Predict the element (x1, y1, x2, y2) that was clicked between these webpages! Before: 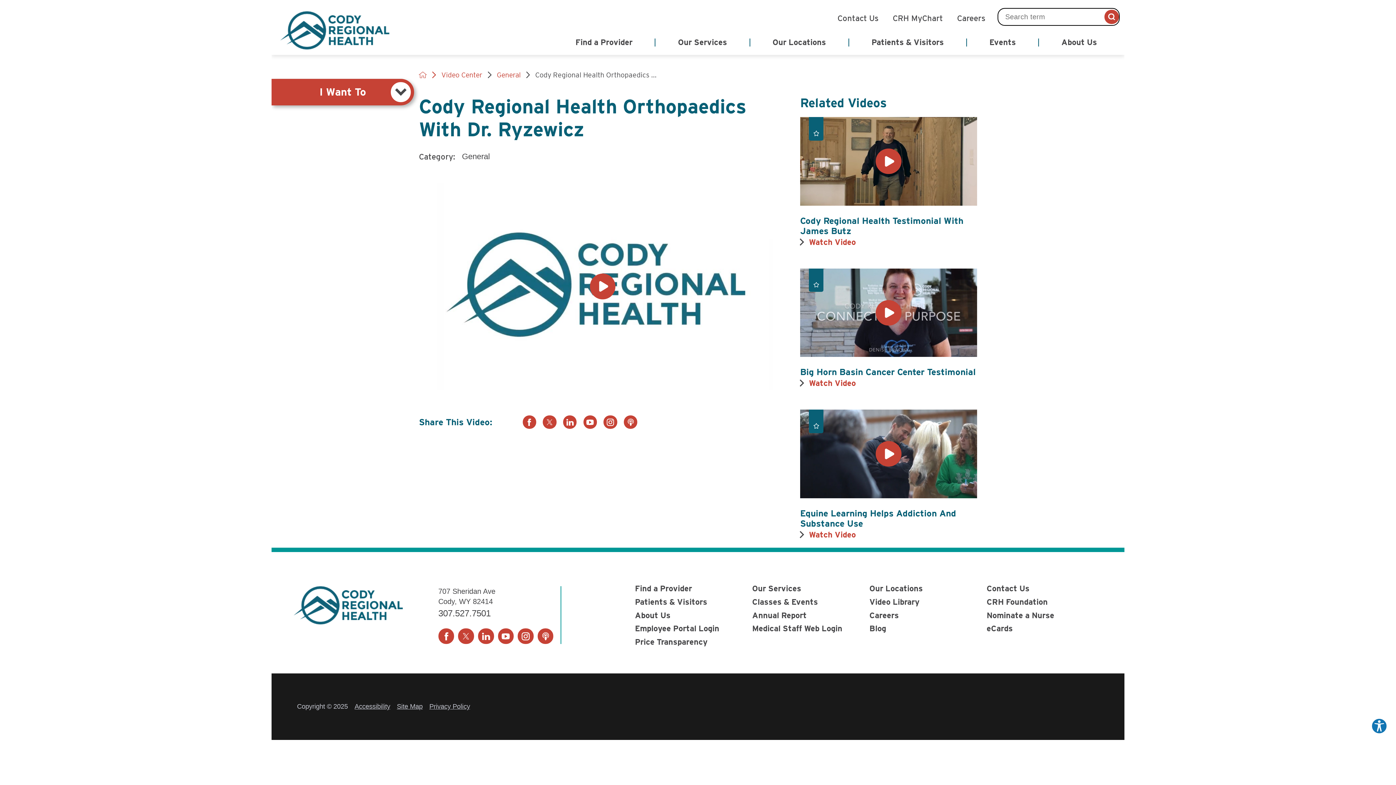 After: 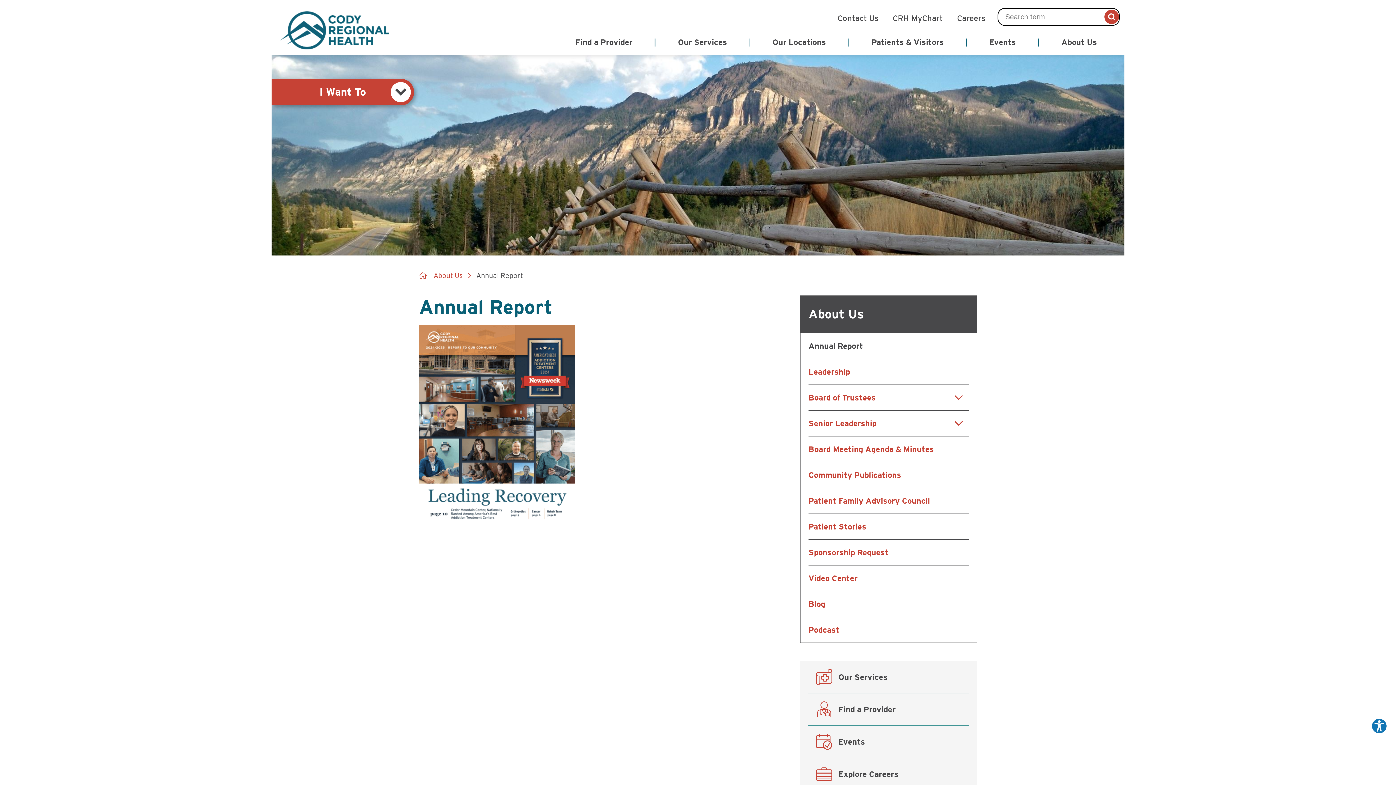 Action: bbox: (750, 608, 868, 622) label: Annual Report